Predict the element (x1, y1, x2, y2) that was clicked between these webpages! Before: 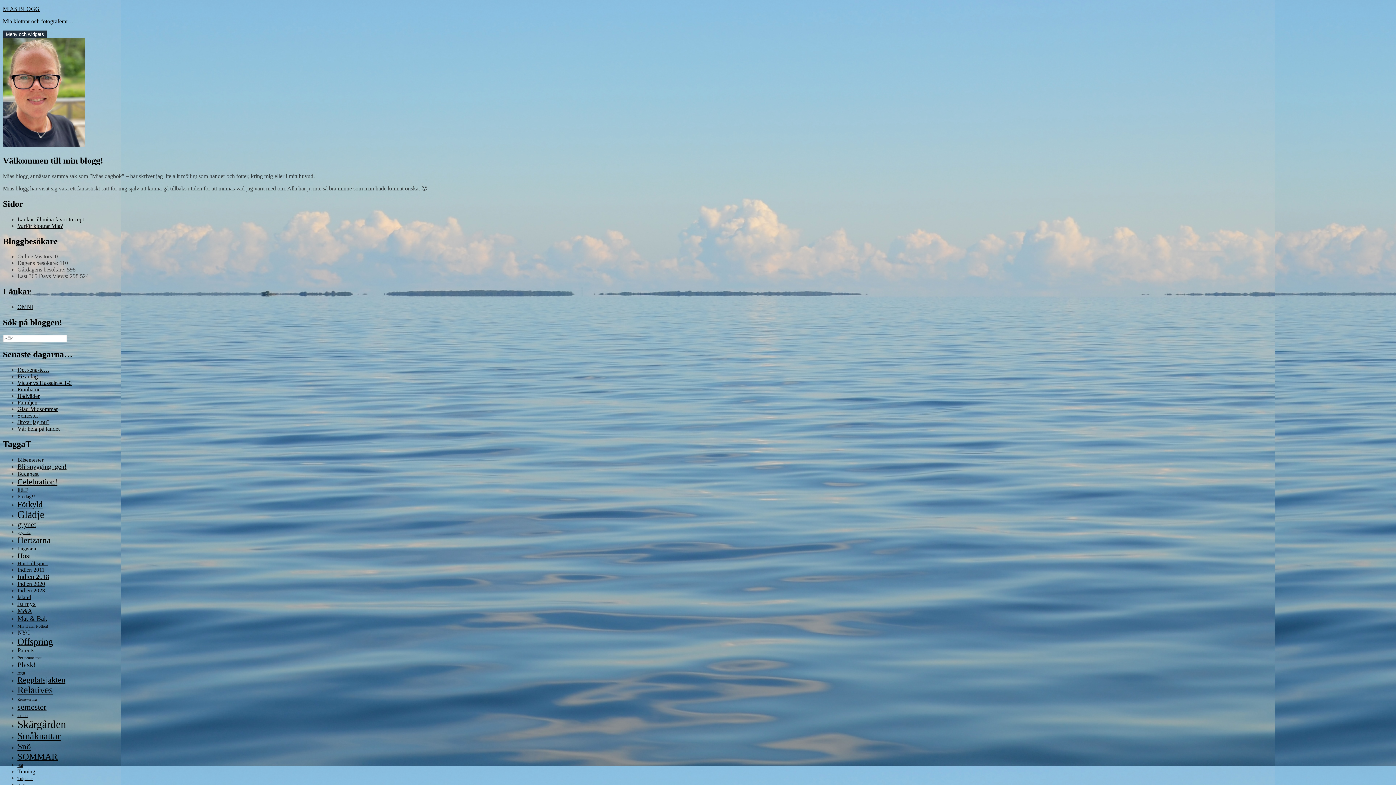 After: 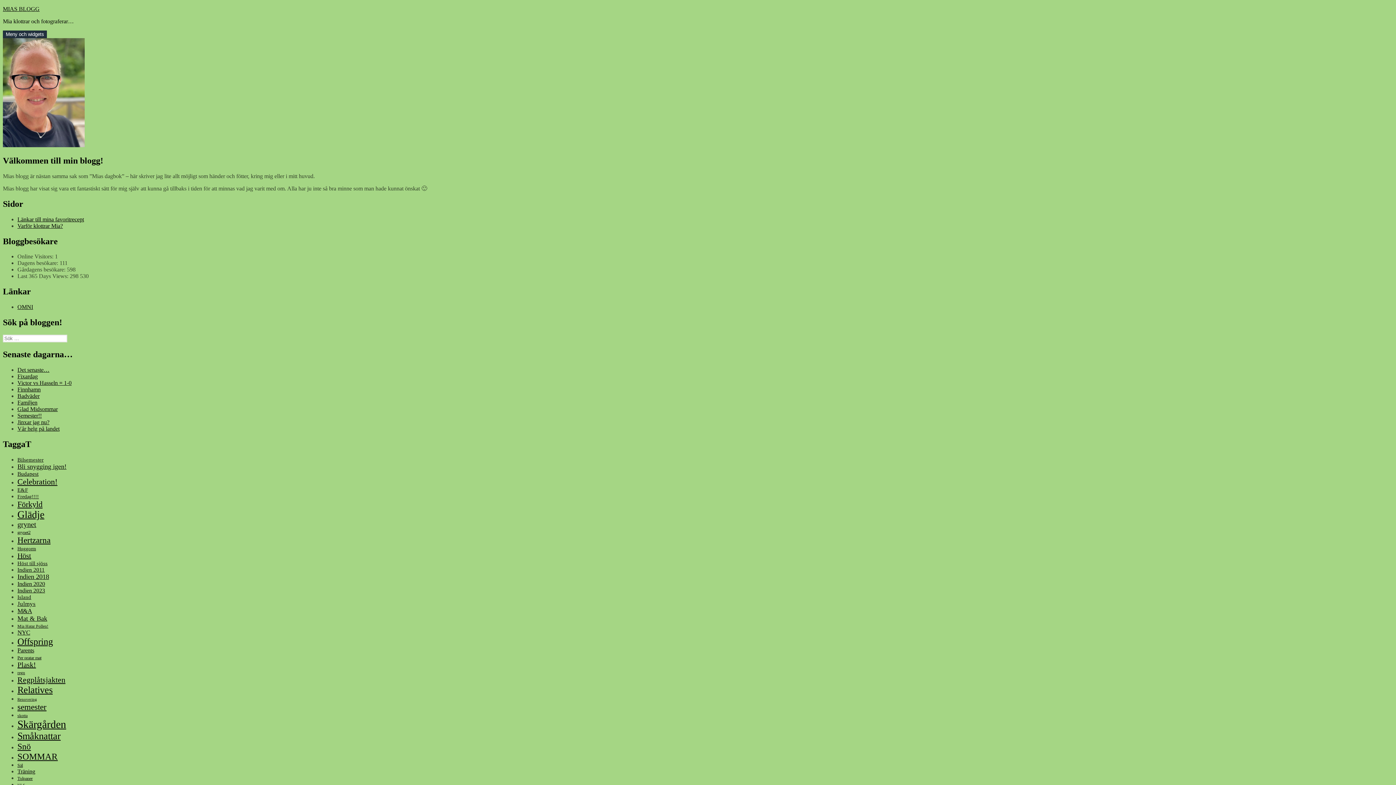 Action: label: NYC (16 objekt) bbox: (17, 629, 30, 636)